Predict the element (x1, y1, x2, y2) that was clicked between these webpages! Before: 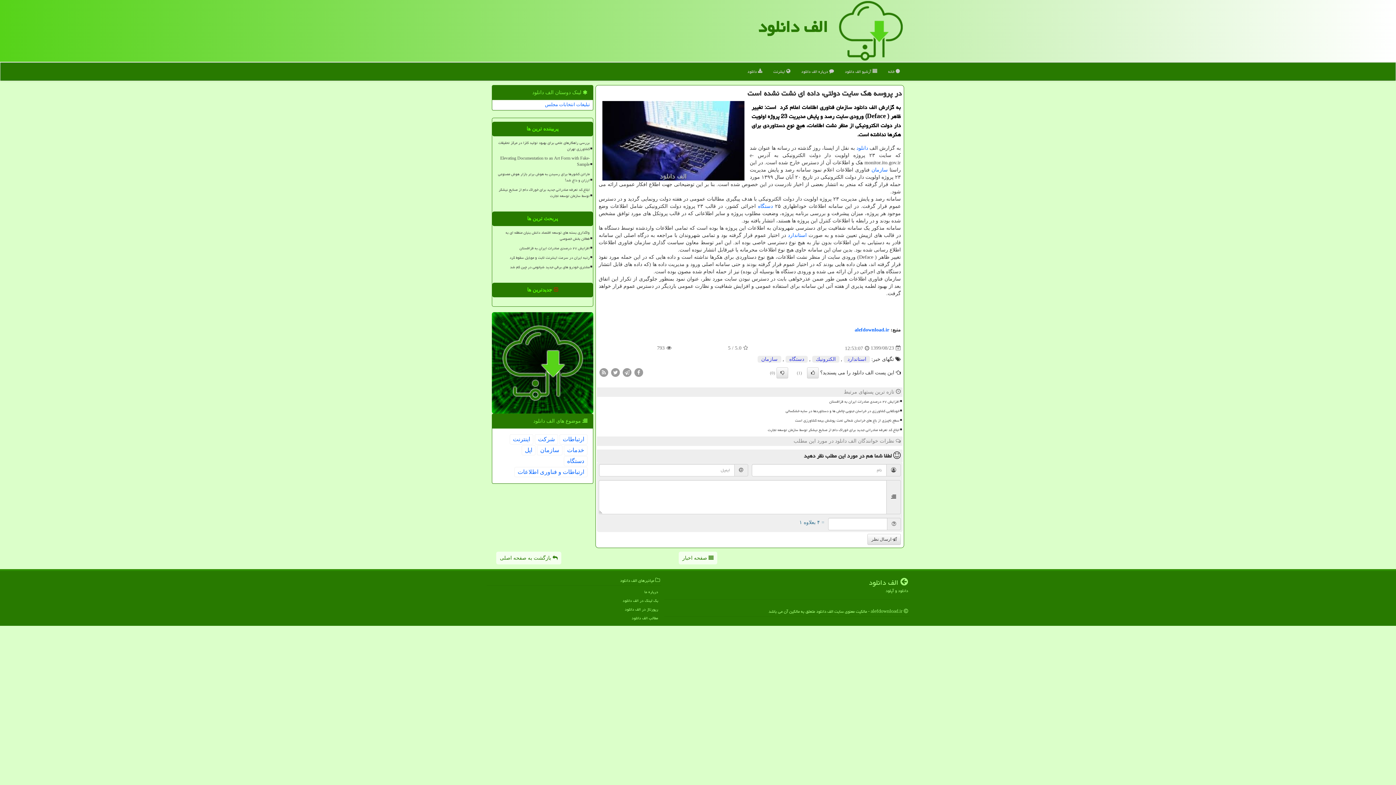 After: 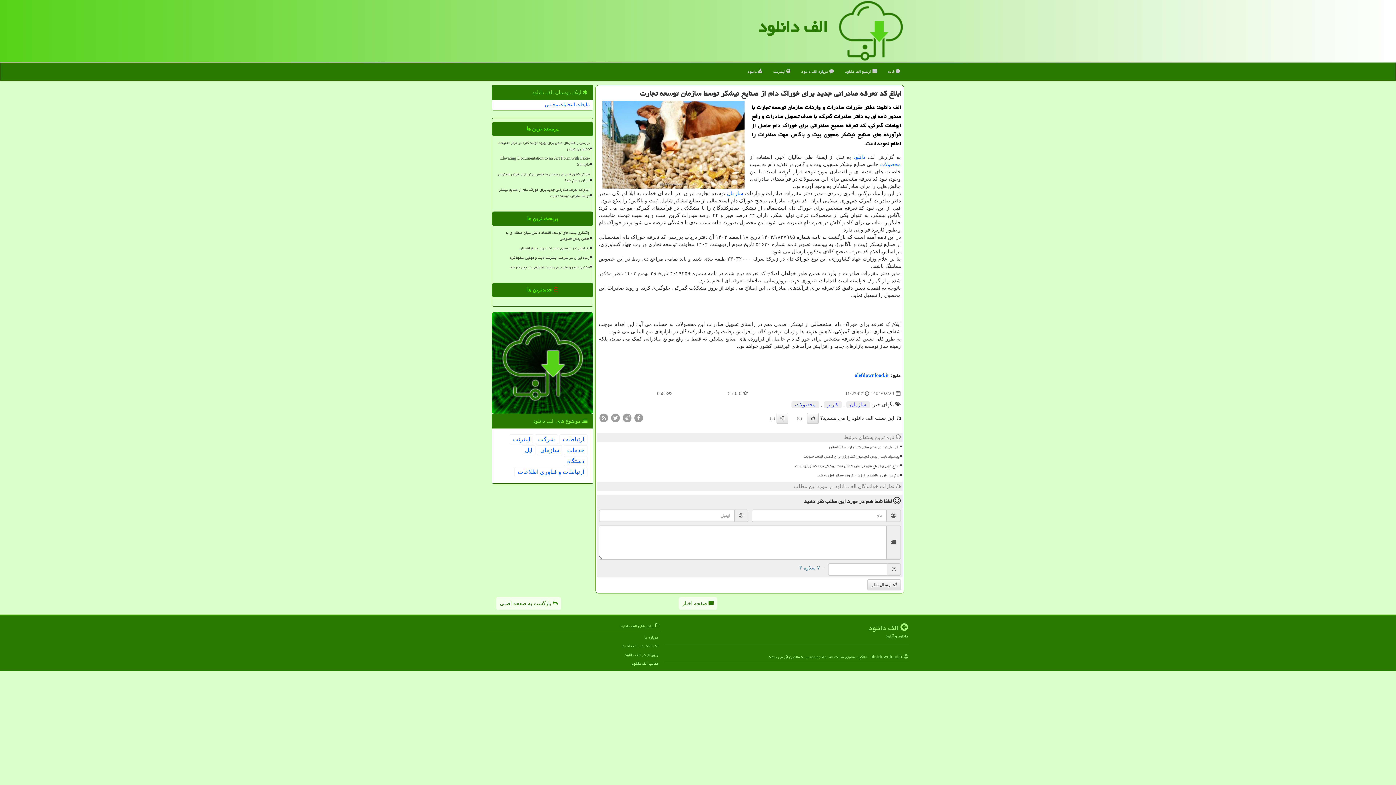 Action: label: ابلاغ کد تعرفه صادراتی جدید برای خوراک دام از صنایع نیشکر توسط سازمان توسعه تجارت bbox: (495, 185, 590, 200)